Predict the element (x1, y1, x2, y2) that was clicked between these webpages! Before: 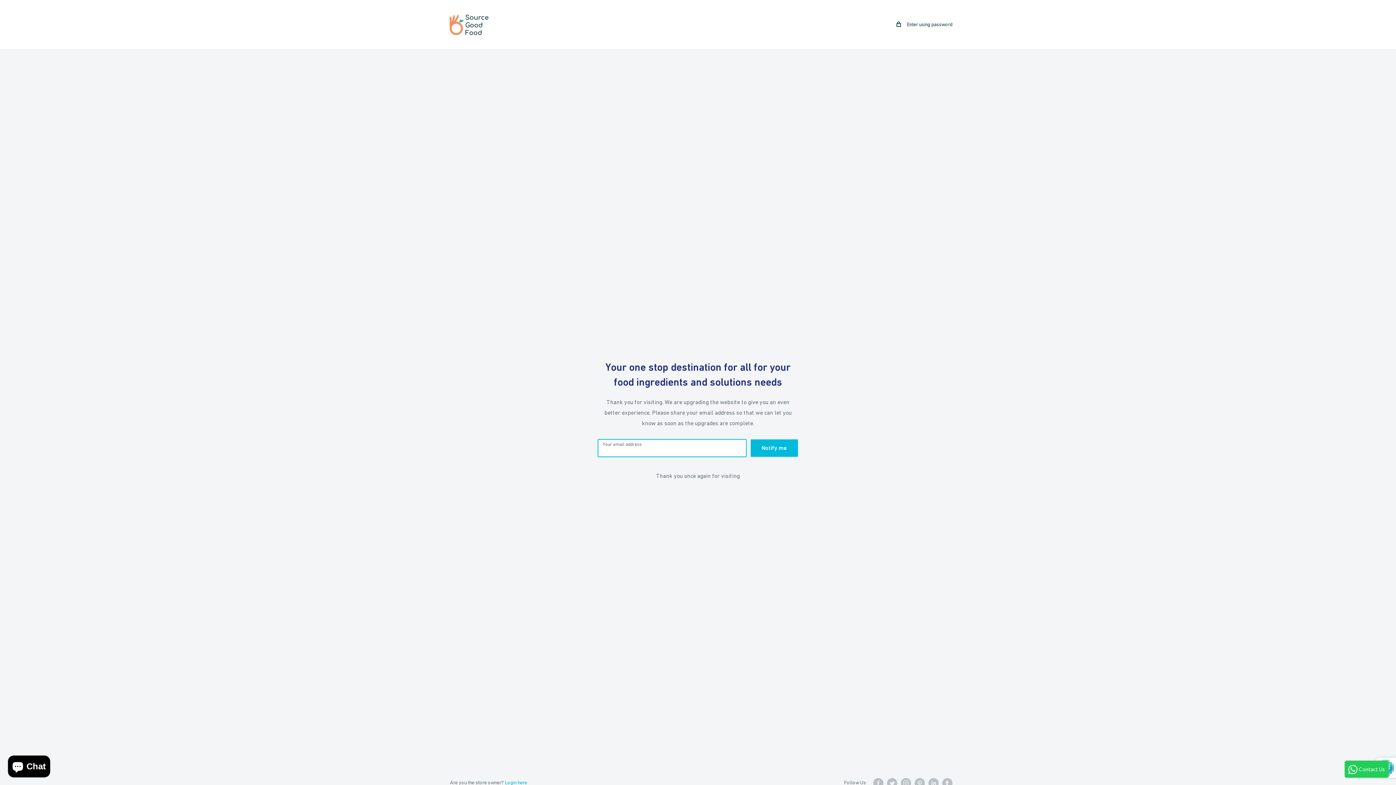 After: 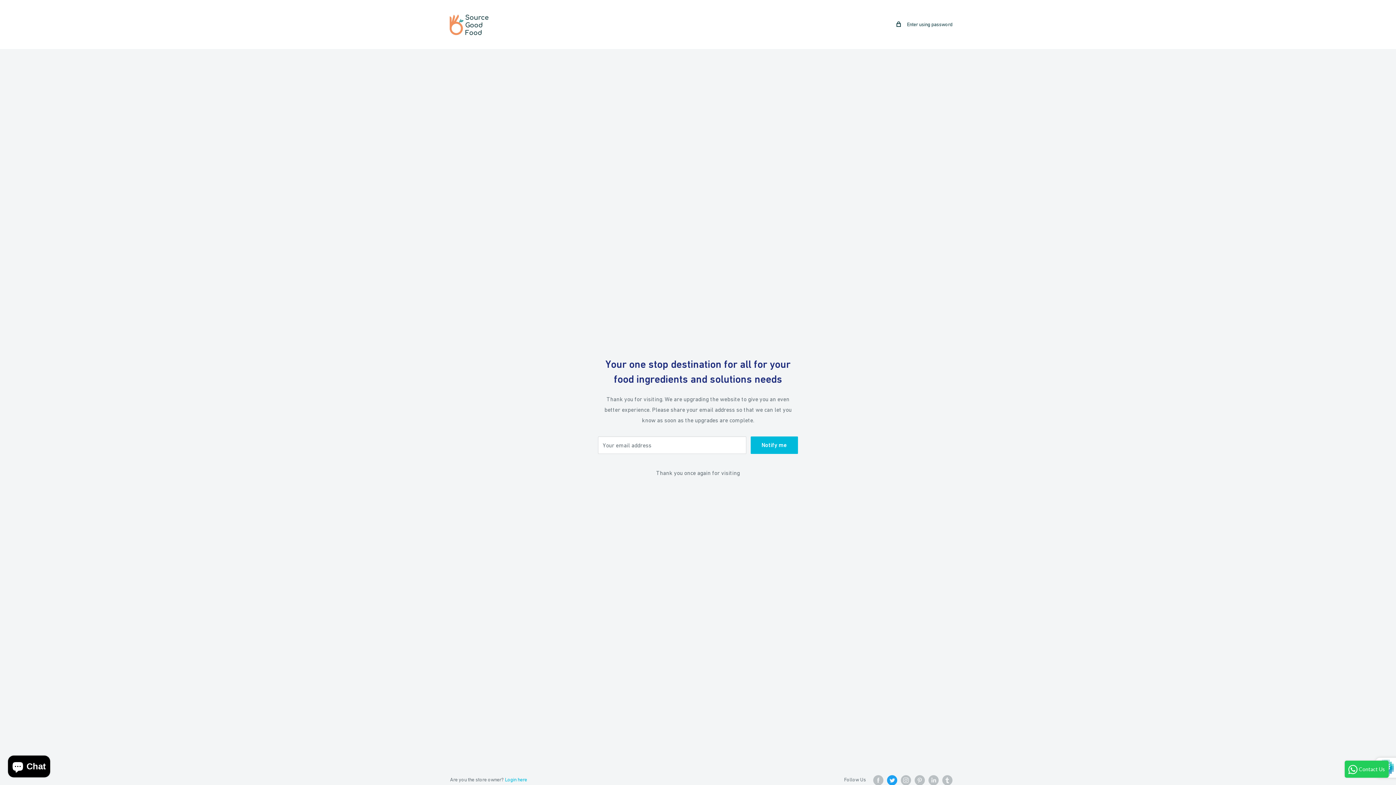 Action: bbox: (887, 778, 897, 788) label: Follow us on Twitter